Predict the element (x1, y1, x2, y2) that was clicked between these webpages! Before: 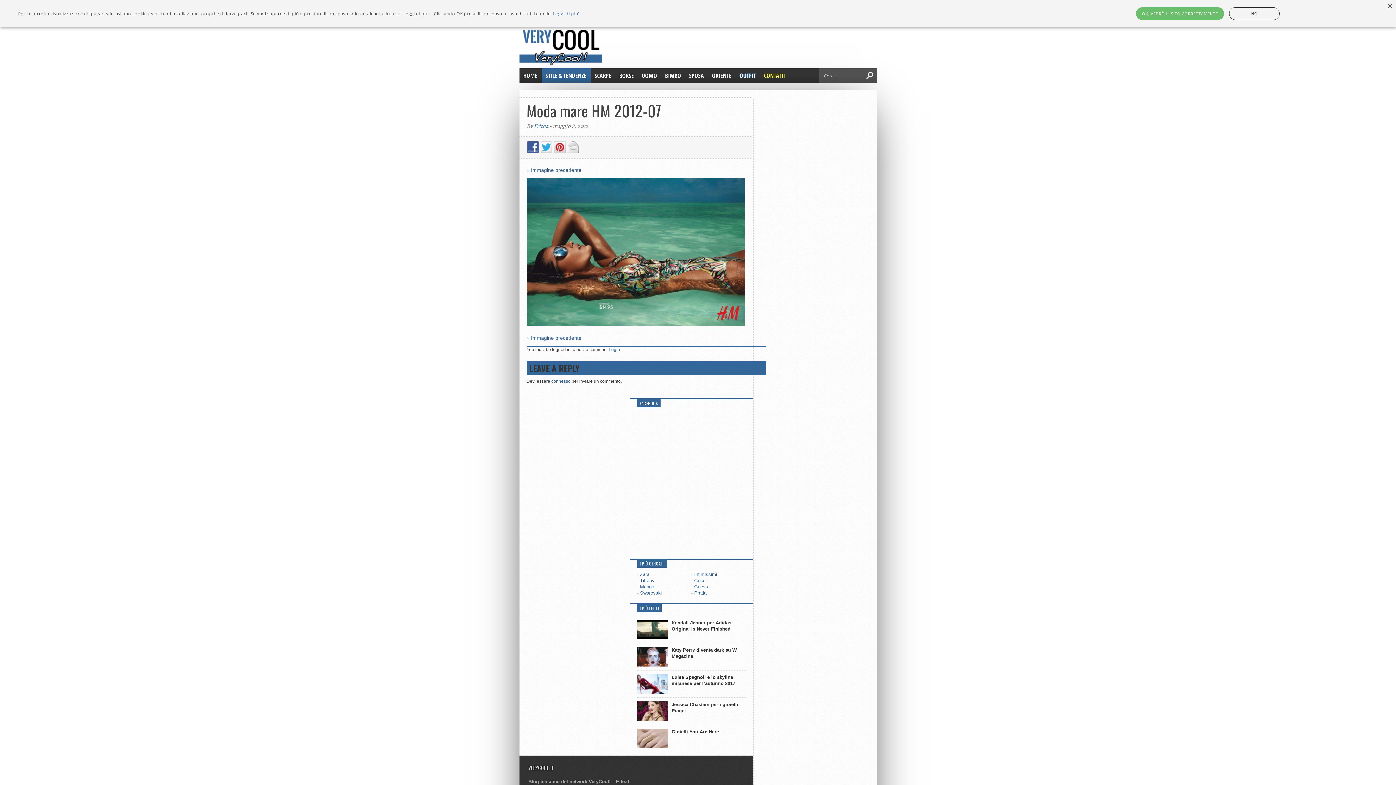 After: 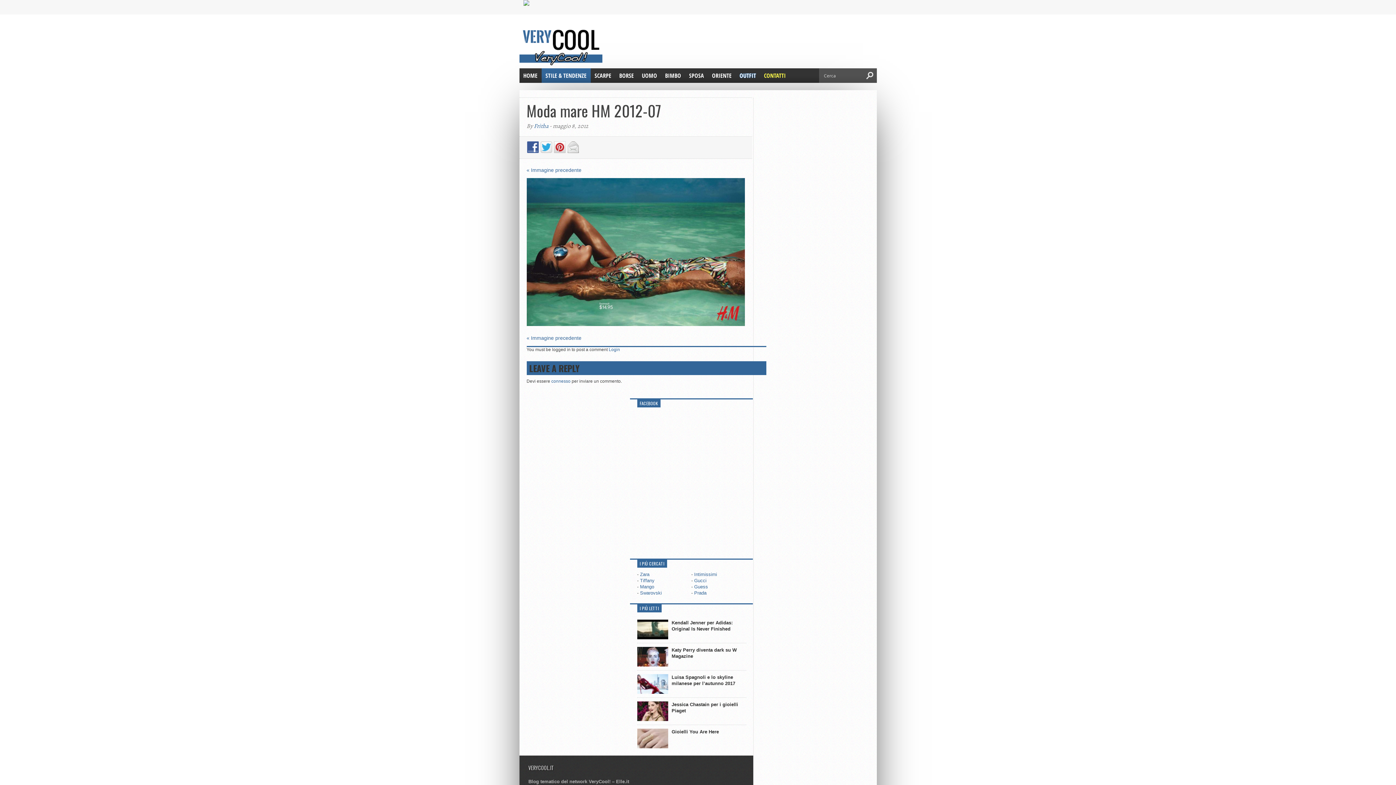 Action: bbox: (1387, 3, 1392, 9) label: Close